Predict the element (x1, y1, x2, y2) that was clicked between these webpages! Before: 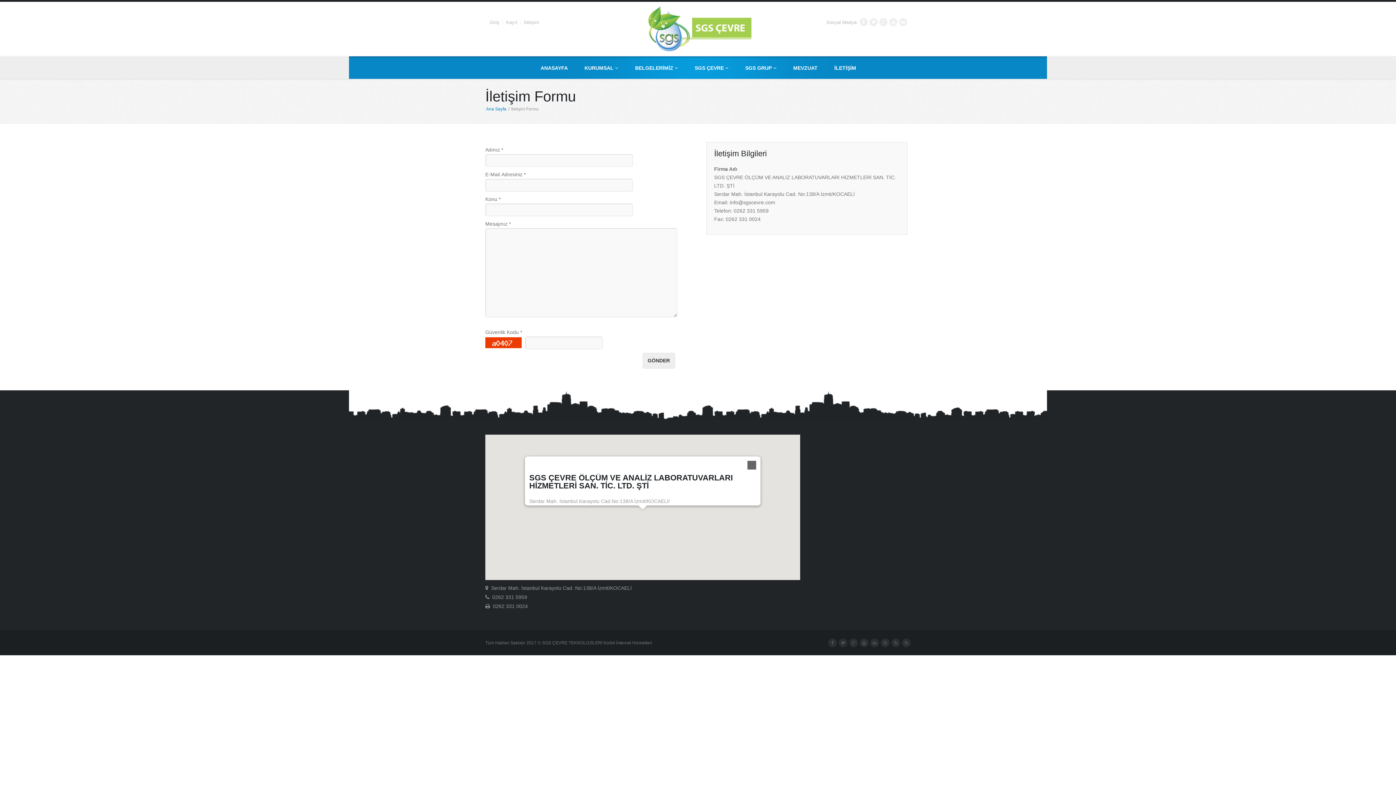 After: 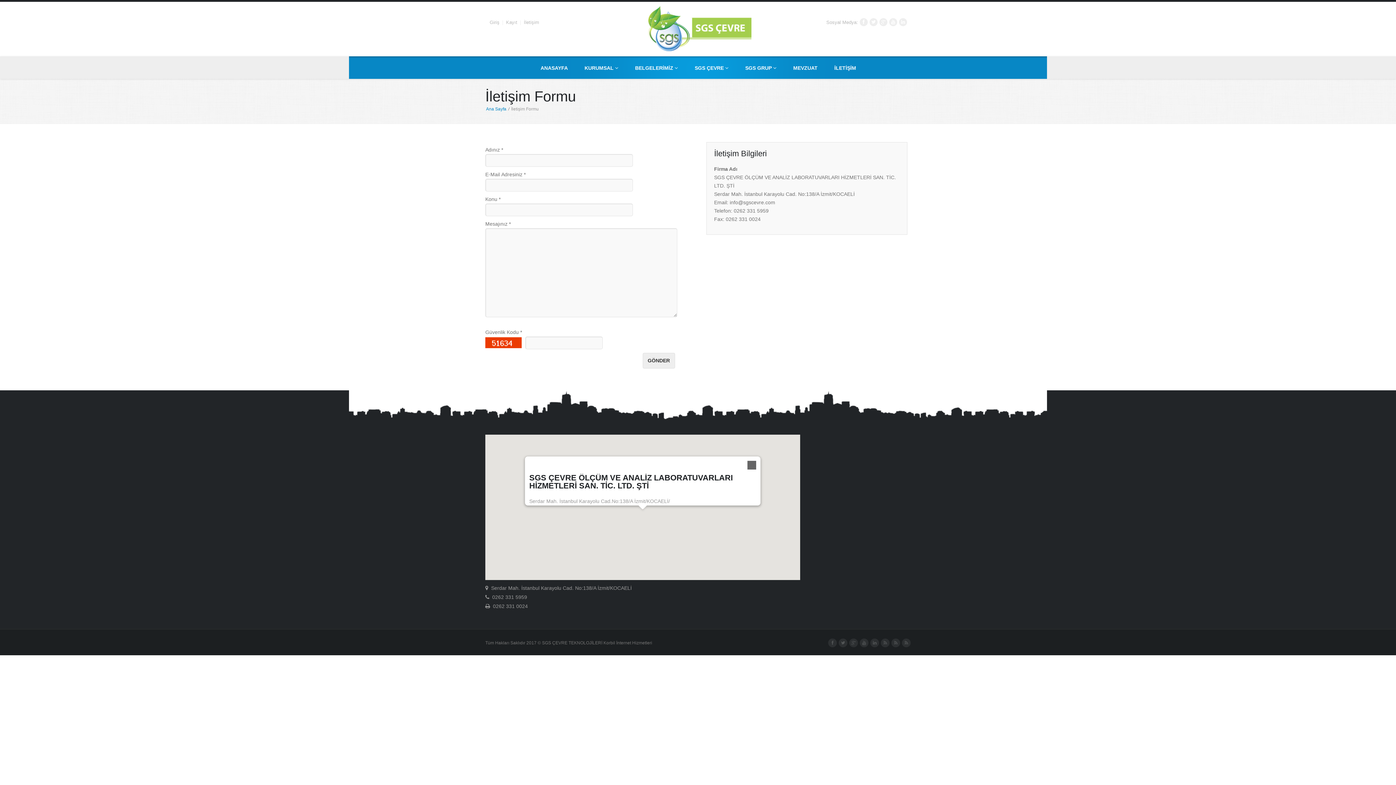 Action: label: İletişim bbox: (523, 19, 540, 25)